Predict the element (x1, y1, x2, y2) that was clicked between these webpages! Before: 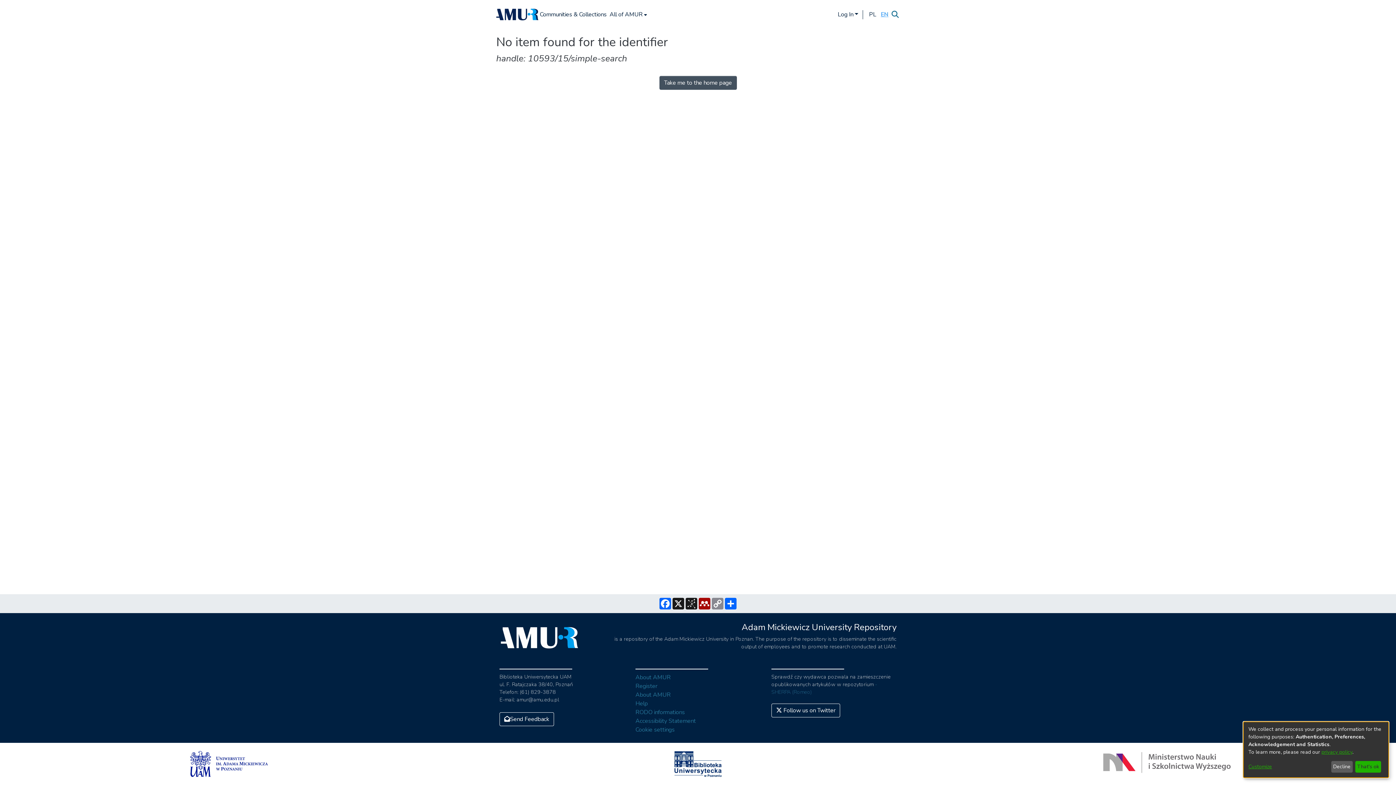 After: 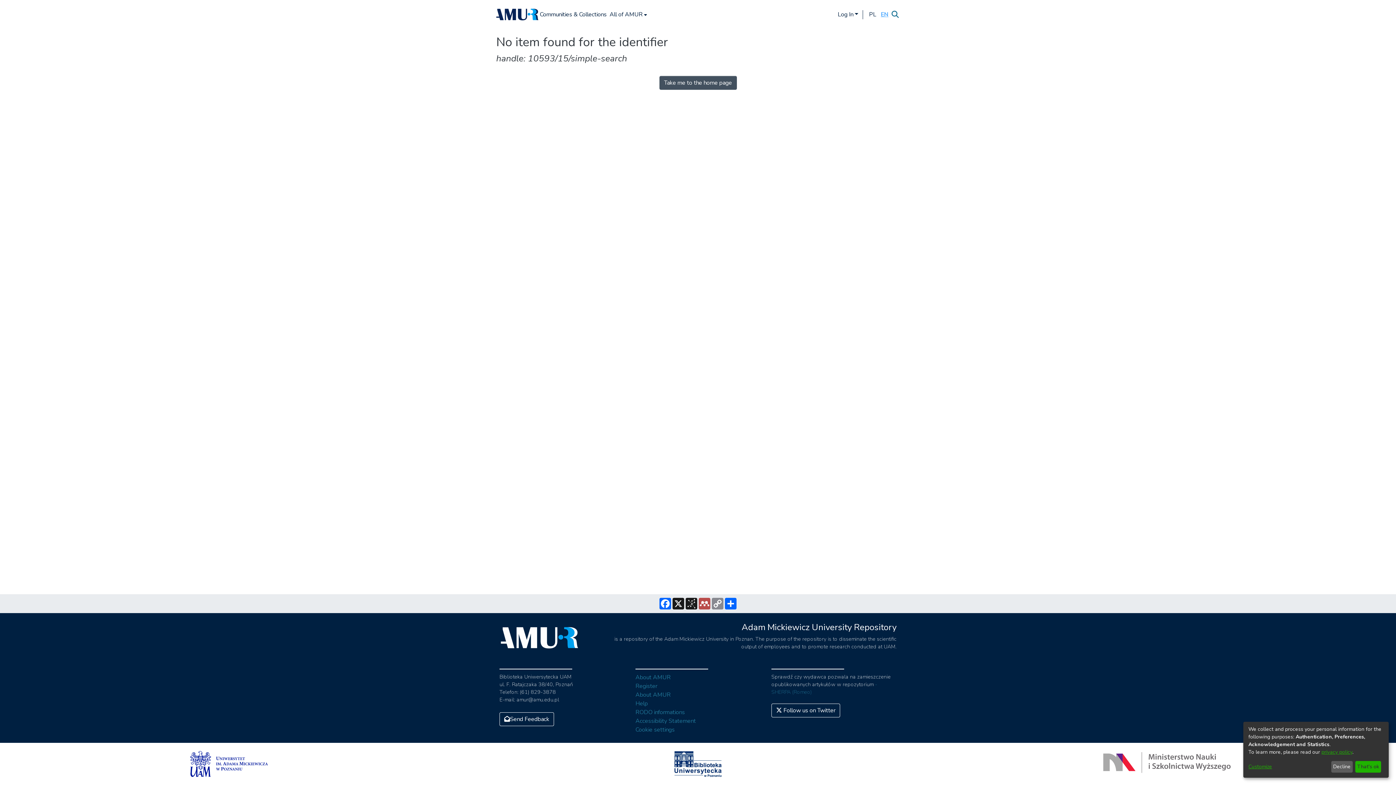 Action: bbox: (698, 598, 711, 609) label: Mendeley